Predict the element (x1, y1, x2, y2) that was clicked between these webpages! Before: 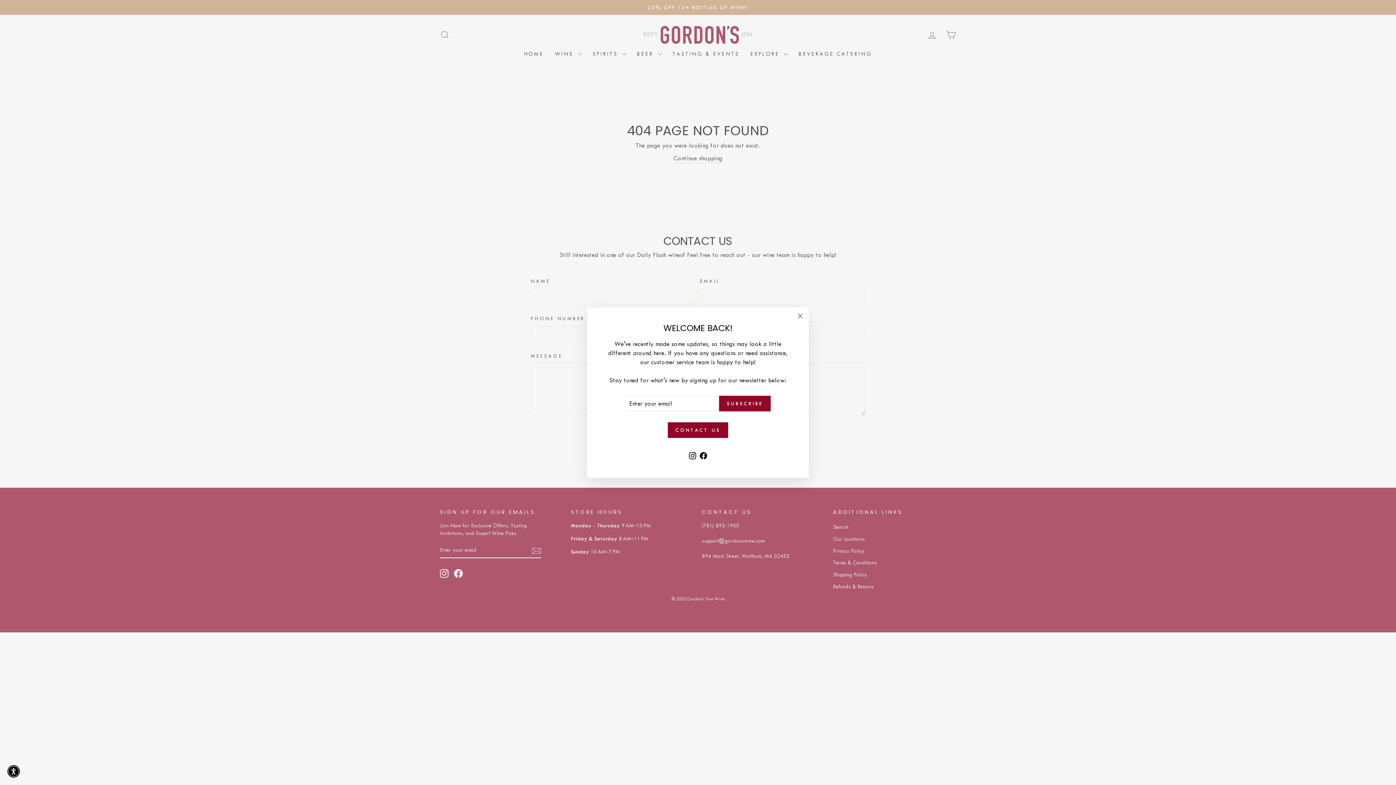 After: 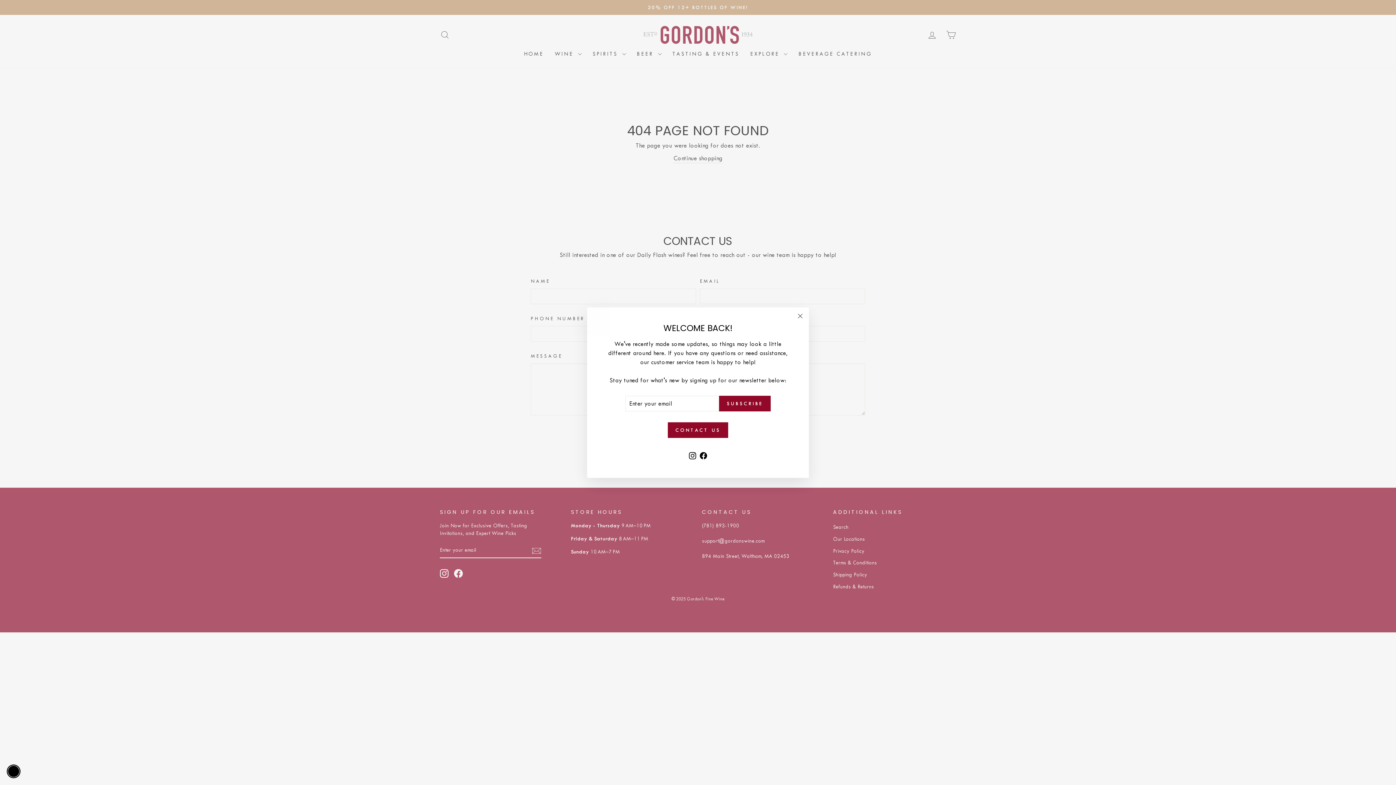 Action: bbox: (7, 765, 20, 778) label: Accessibility Widget